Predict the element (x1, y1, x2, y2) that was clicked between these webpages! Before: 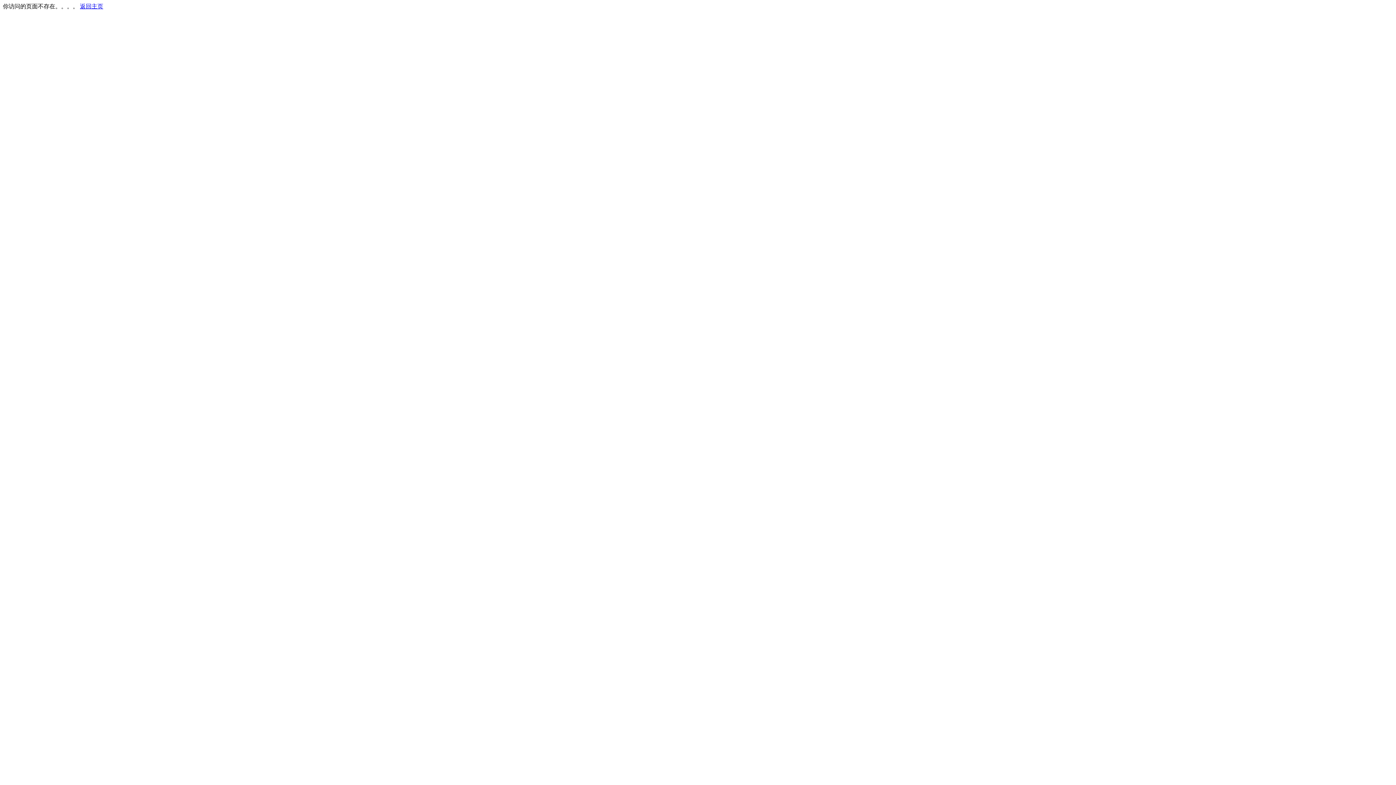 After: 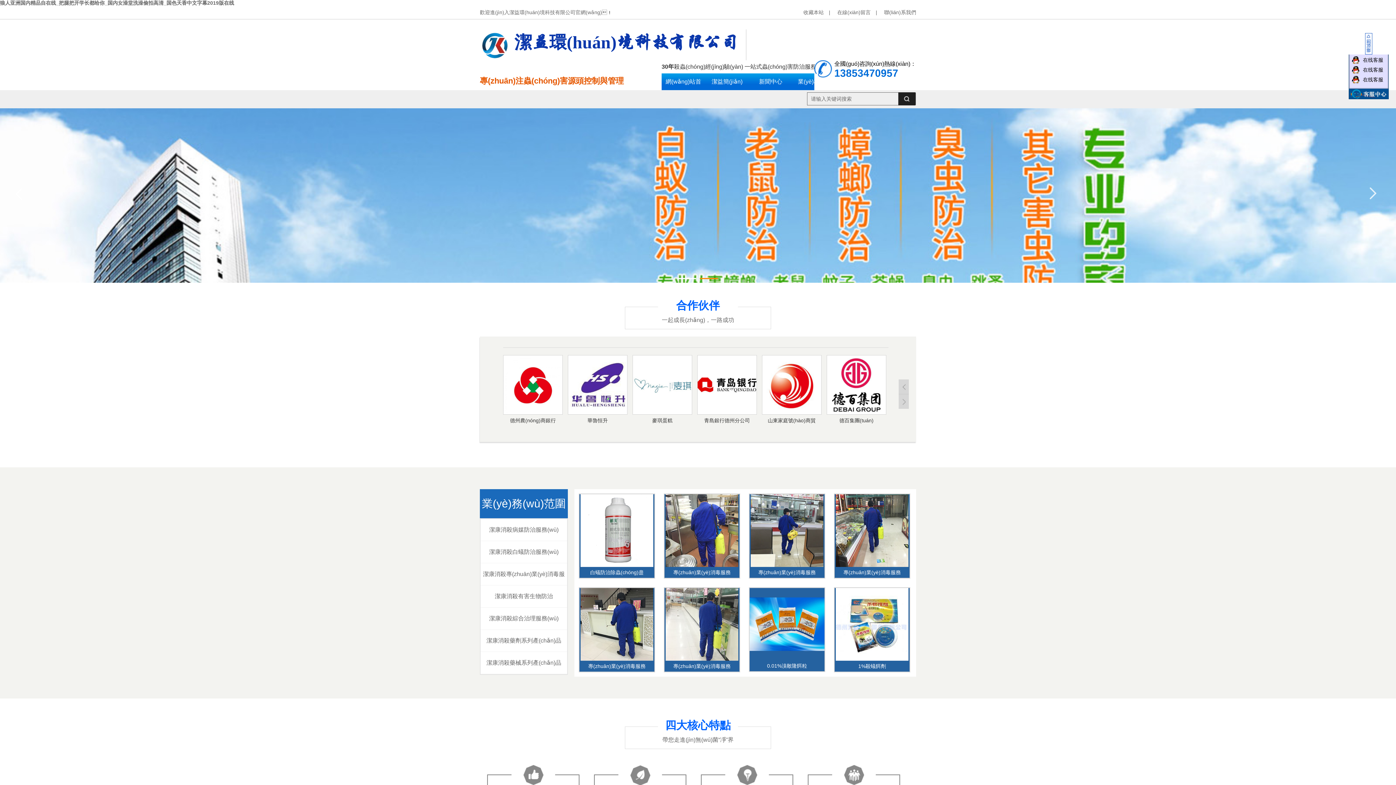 Action: bbox: (80, 3, 103, 9) label: 返回主页